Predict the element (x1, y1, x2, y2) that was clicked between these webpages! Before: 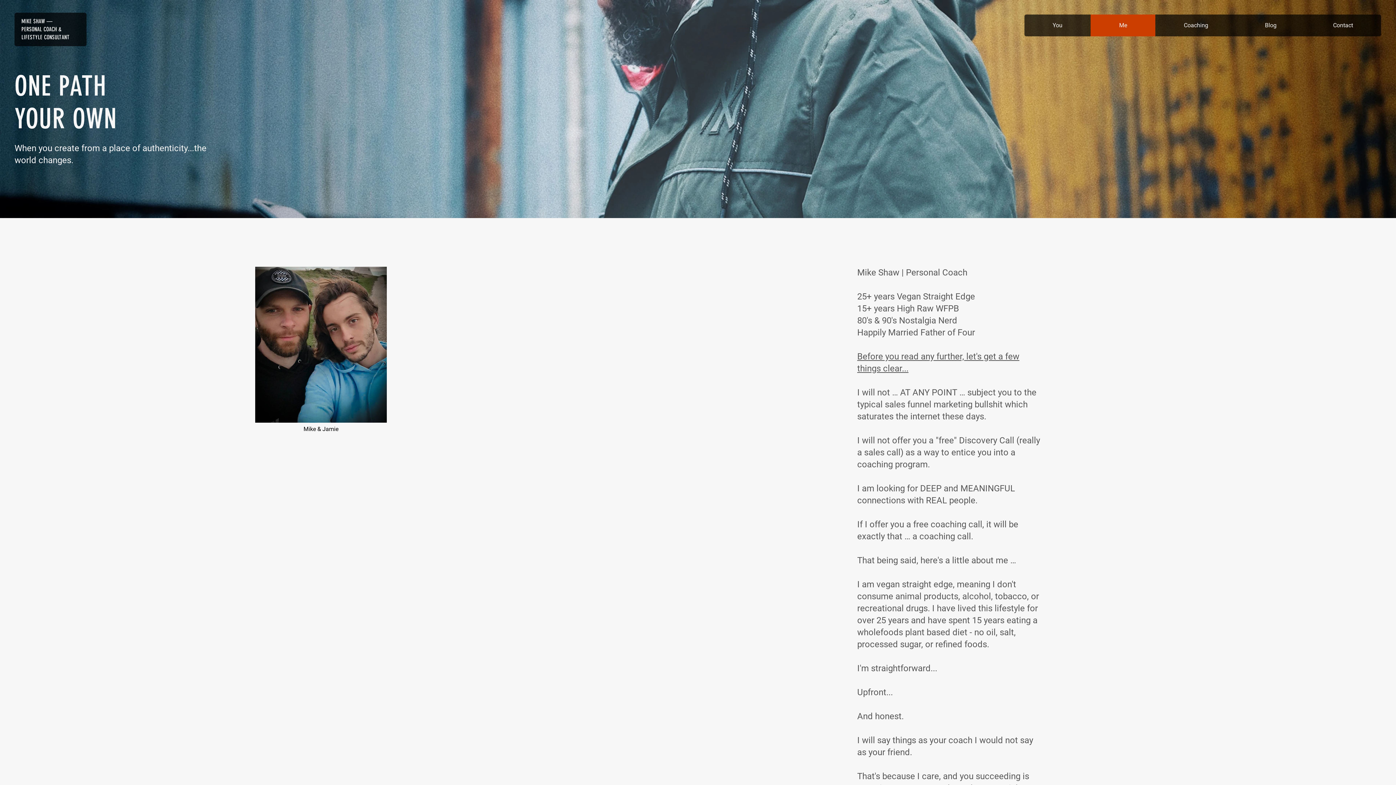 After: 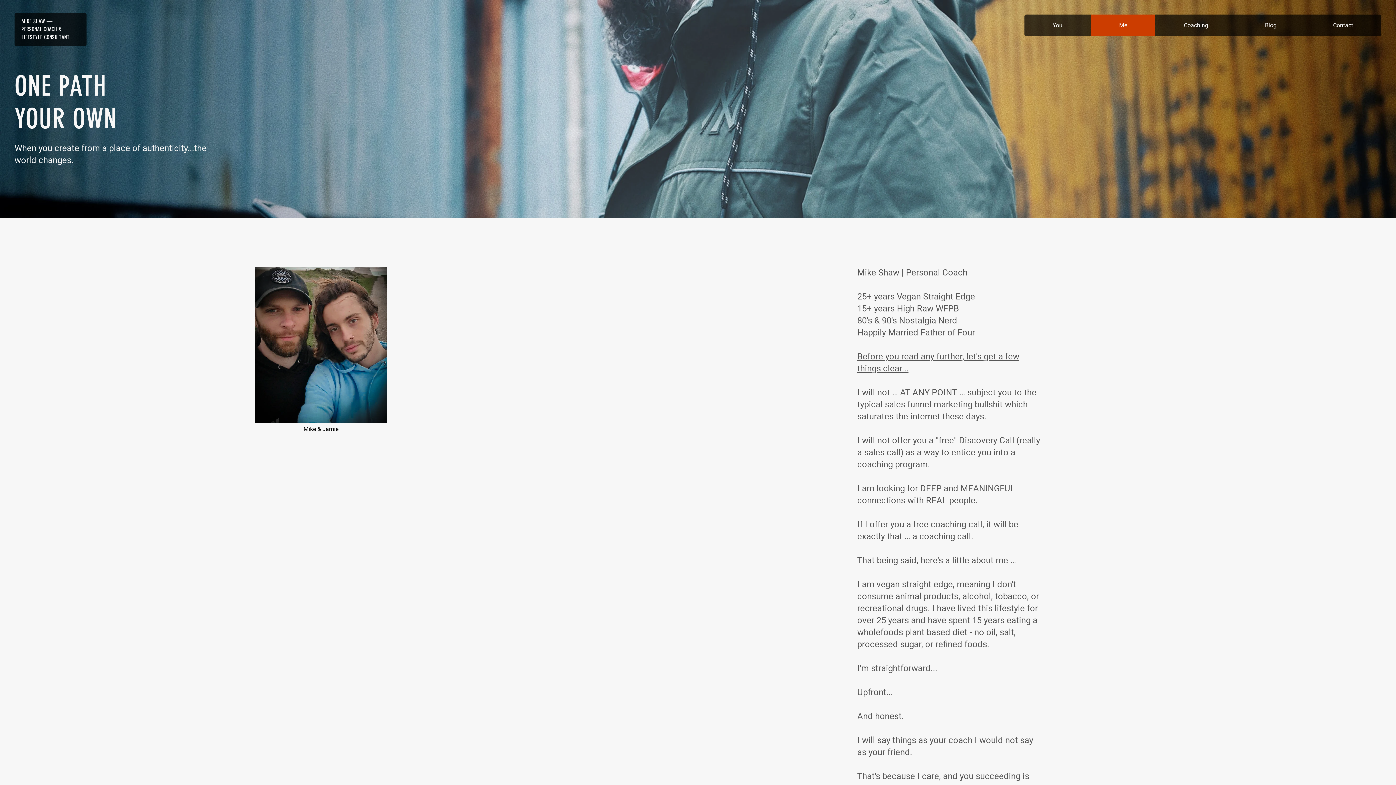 Action: label: Me bbox: (1090, 14, 1155, 36)